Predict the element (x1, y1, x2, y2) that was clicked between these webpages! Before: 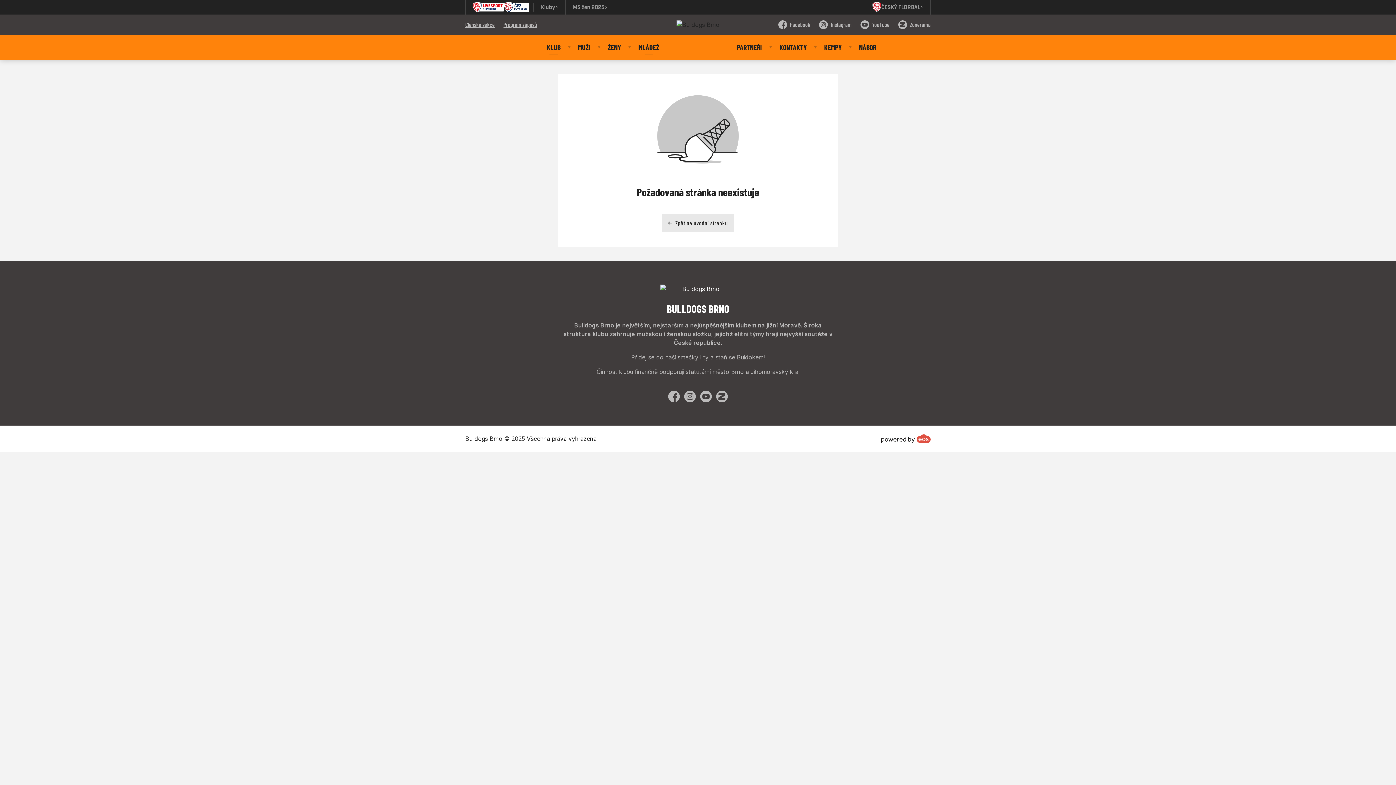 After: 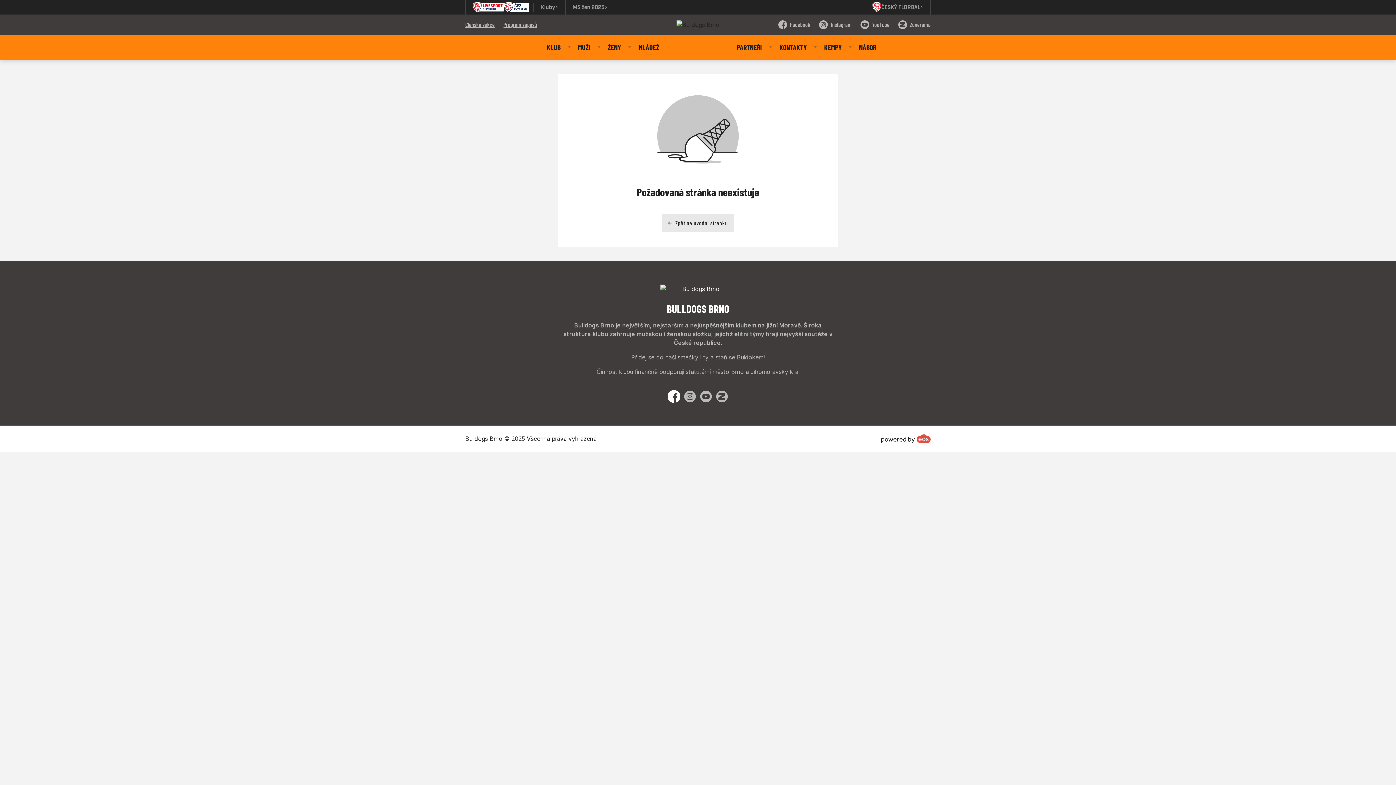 Action: label: Facebook bbox: (668, 390, 680, 402)